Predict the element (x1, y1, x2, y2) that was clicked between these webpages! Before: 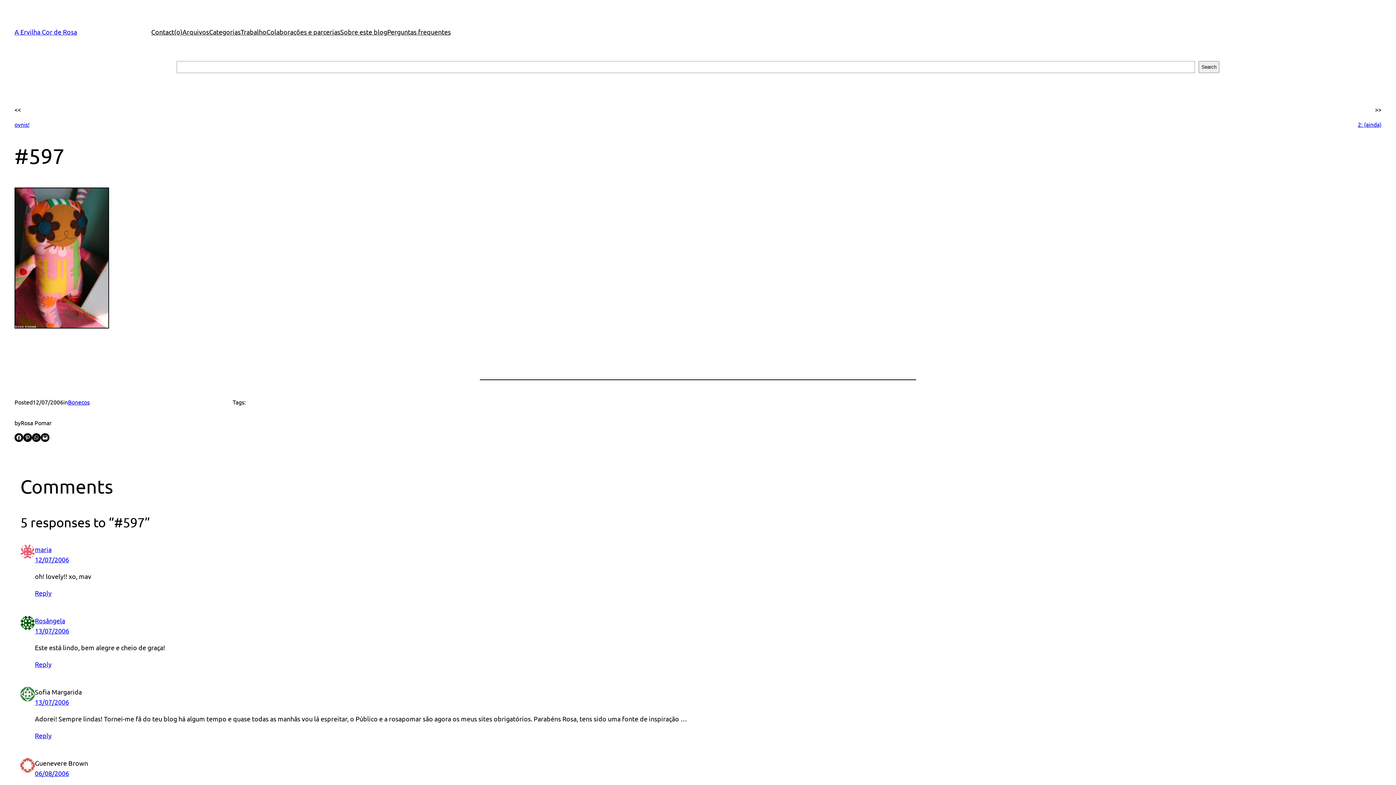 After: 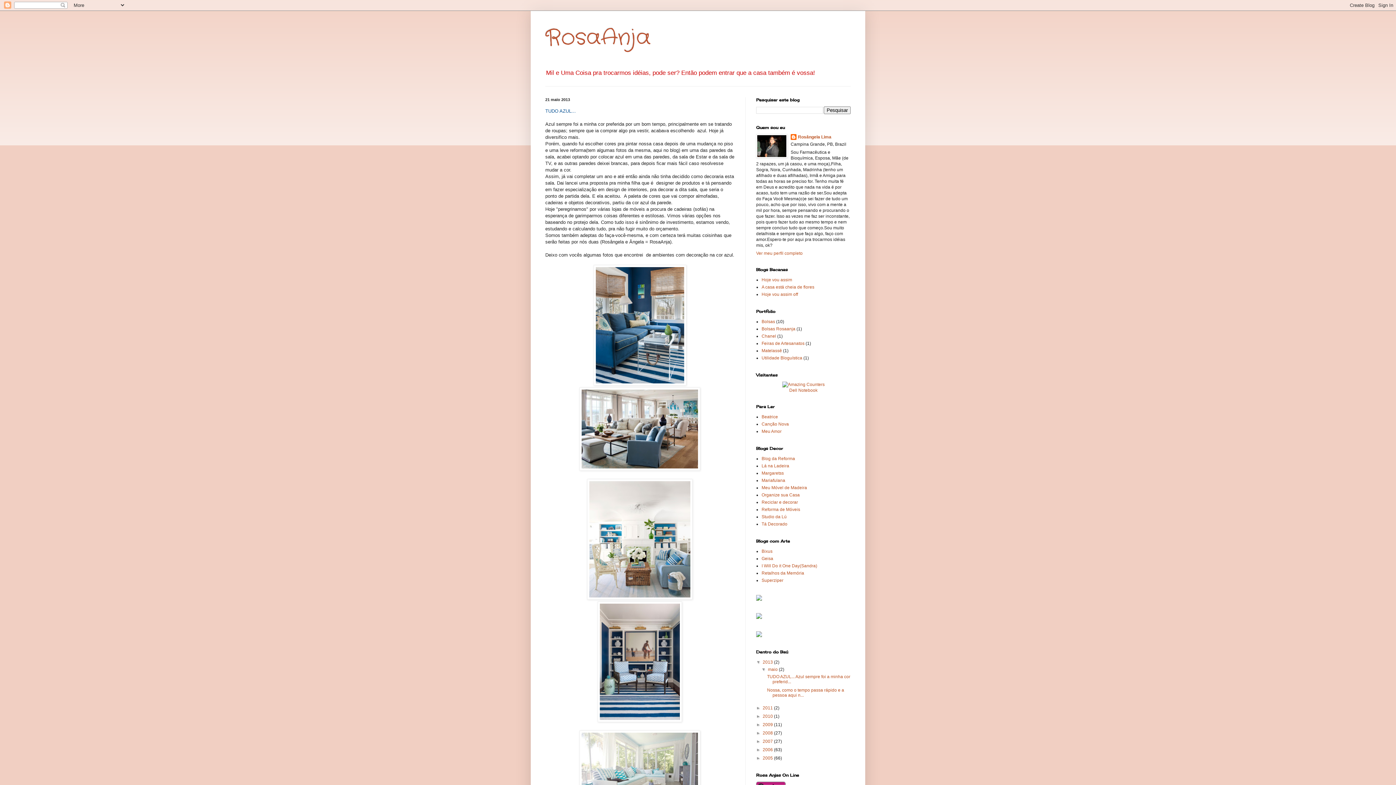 Action: label: Rosângela bbox: (34, 617, 65, 624)